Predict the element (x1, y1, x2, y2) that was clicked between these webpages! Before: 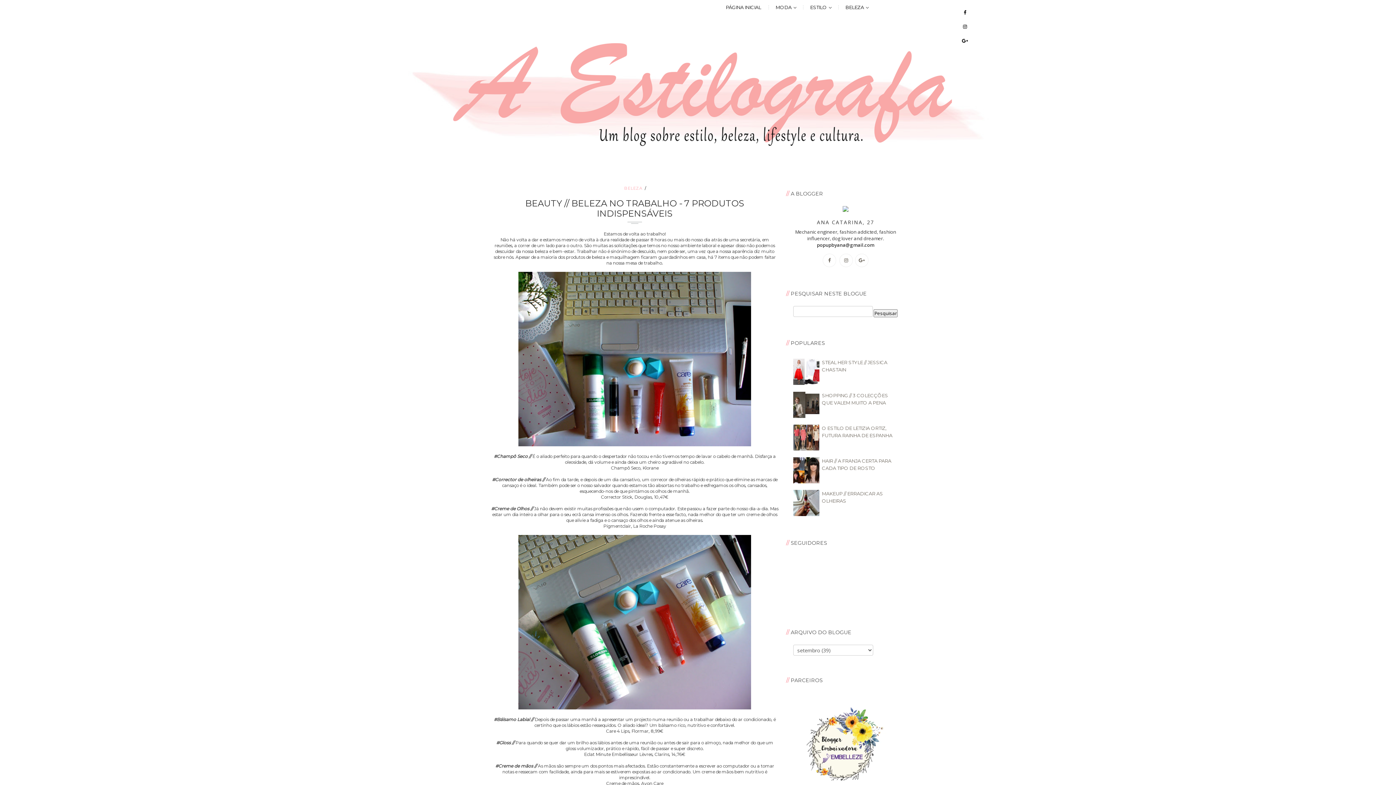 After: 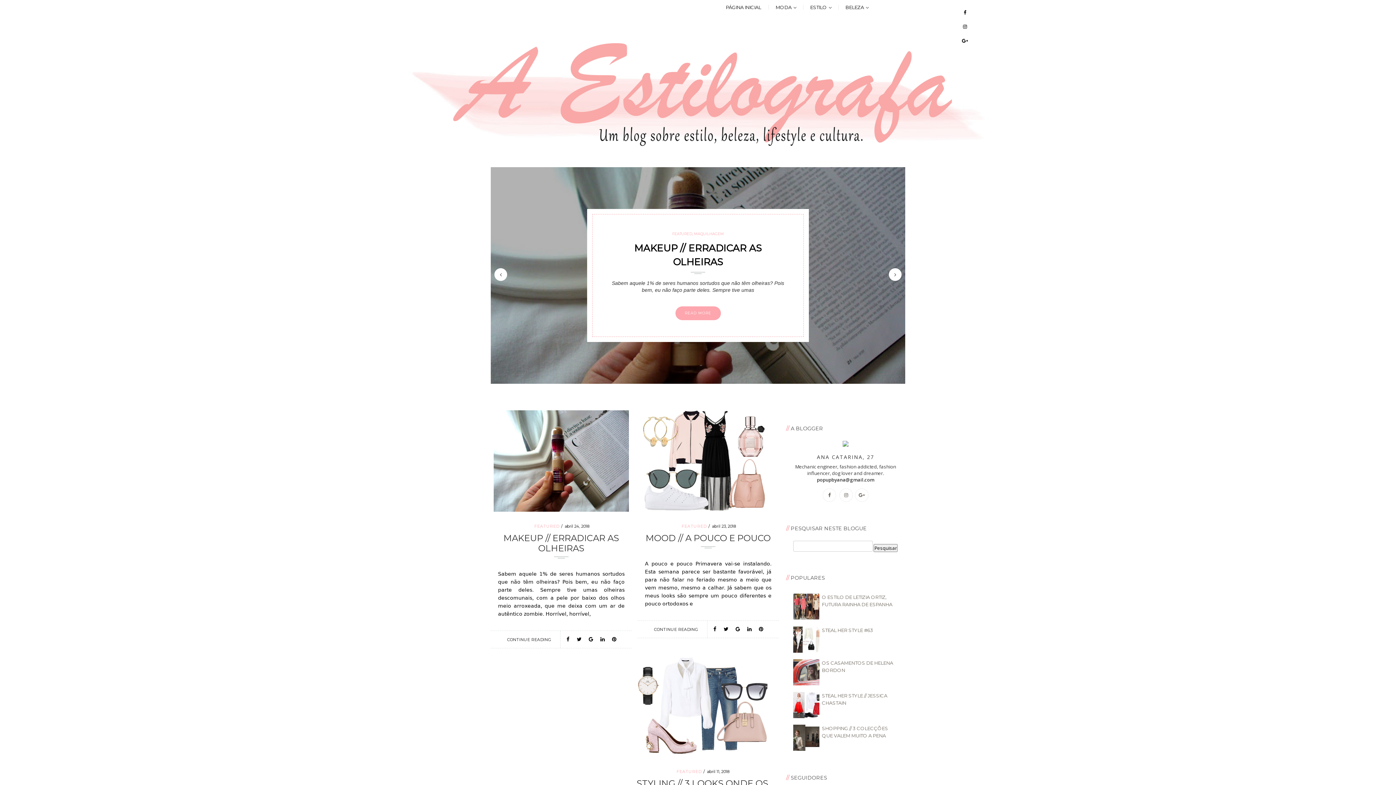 Action: bbox: (407, 40, 989, 147)